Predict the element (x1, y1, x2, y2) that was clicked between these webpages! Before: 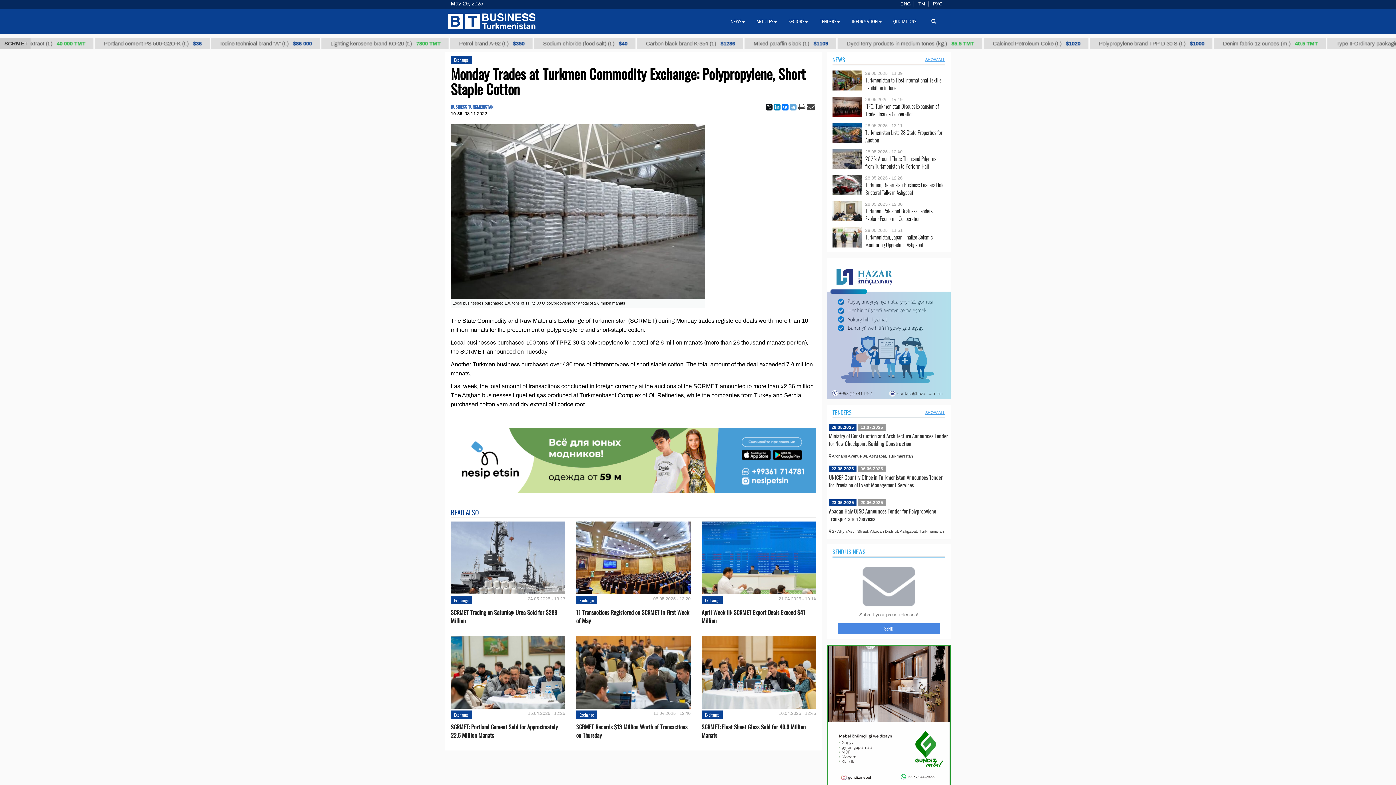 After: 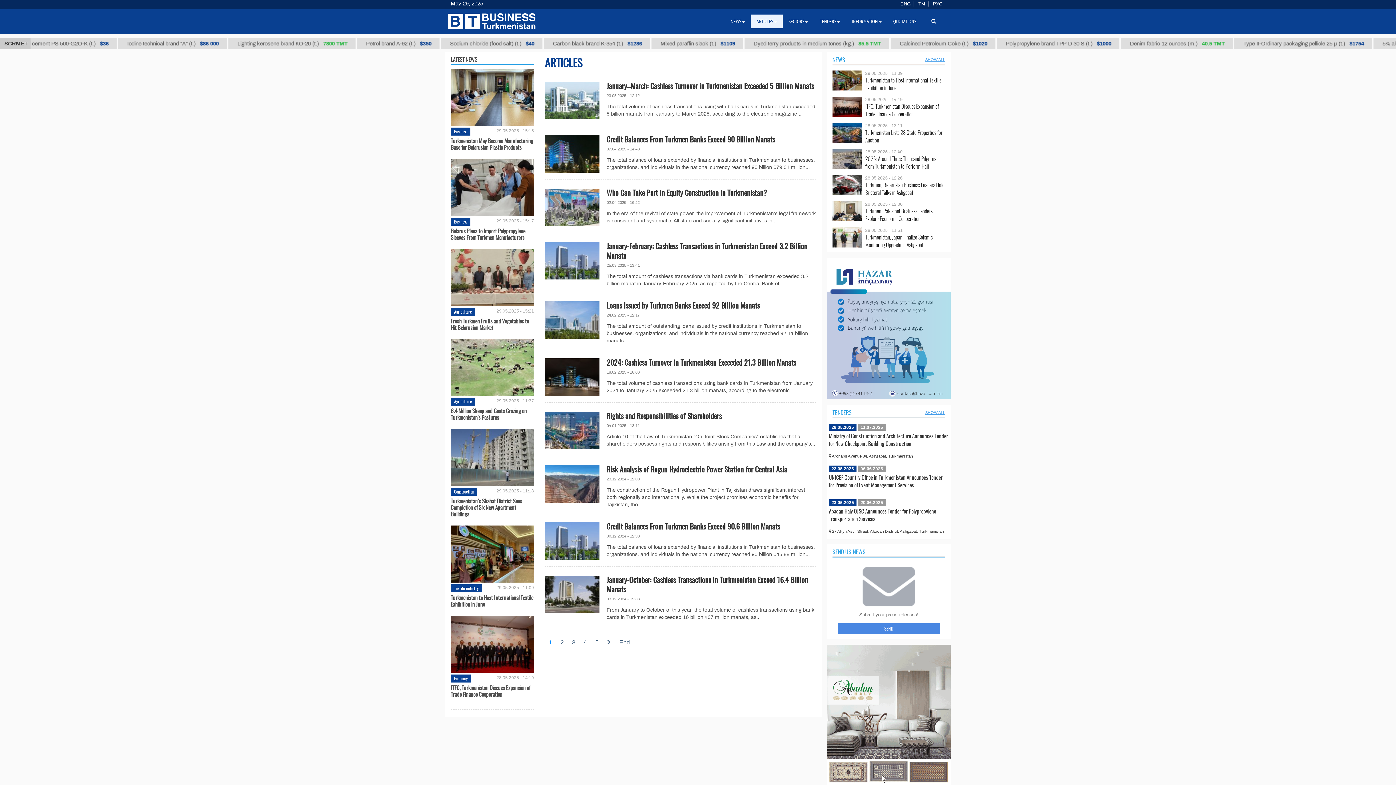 Action: label: ARTICLES bbox: (750, 14, 782, 28)